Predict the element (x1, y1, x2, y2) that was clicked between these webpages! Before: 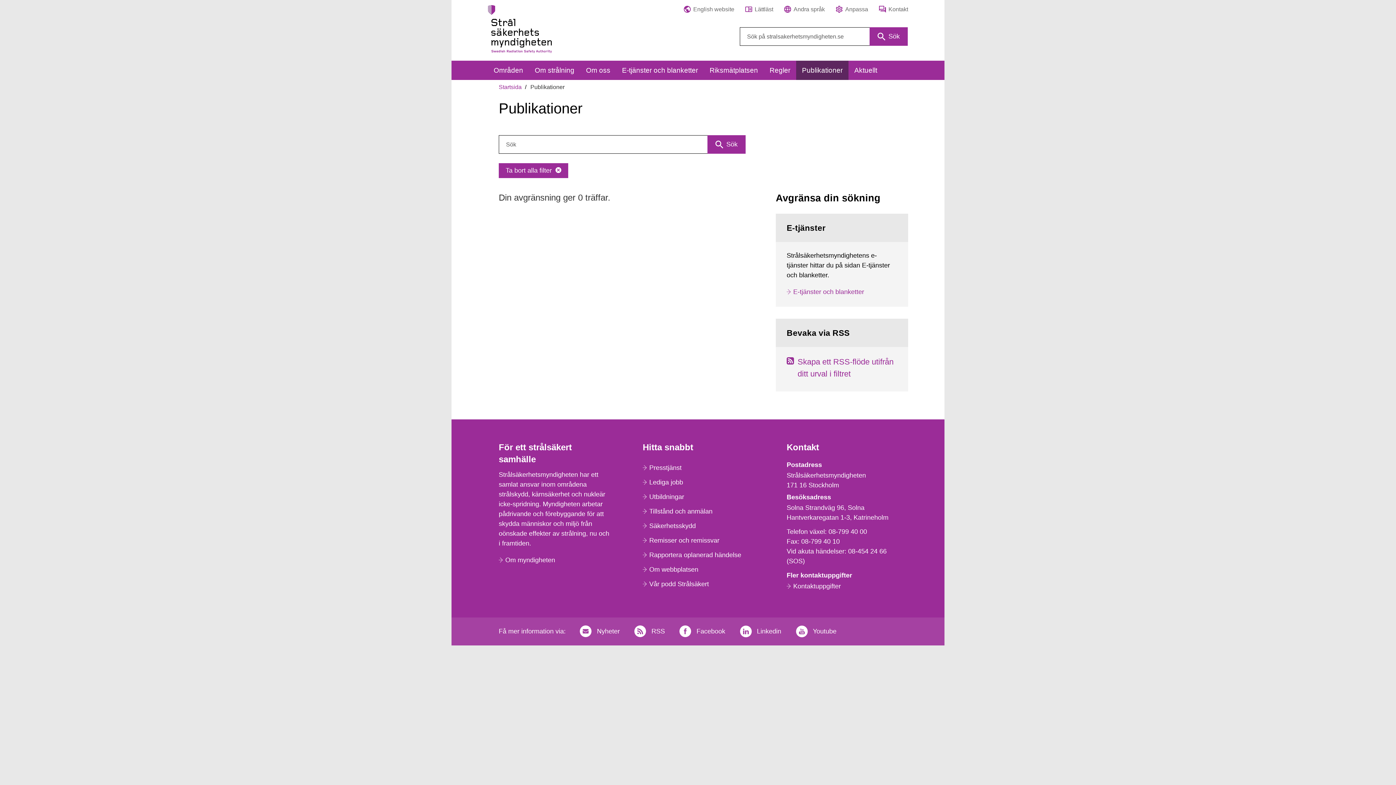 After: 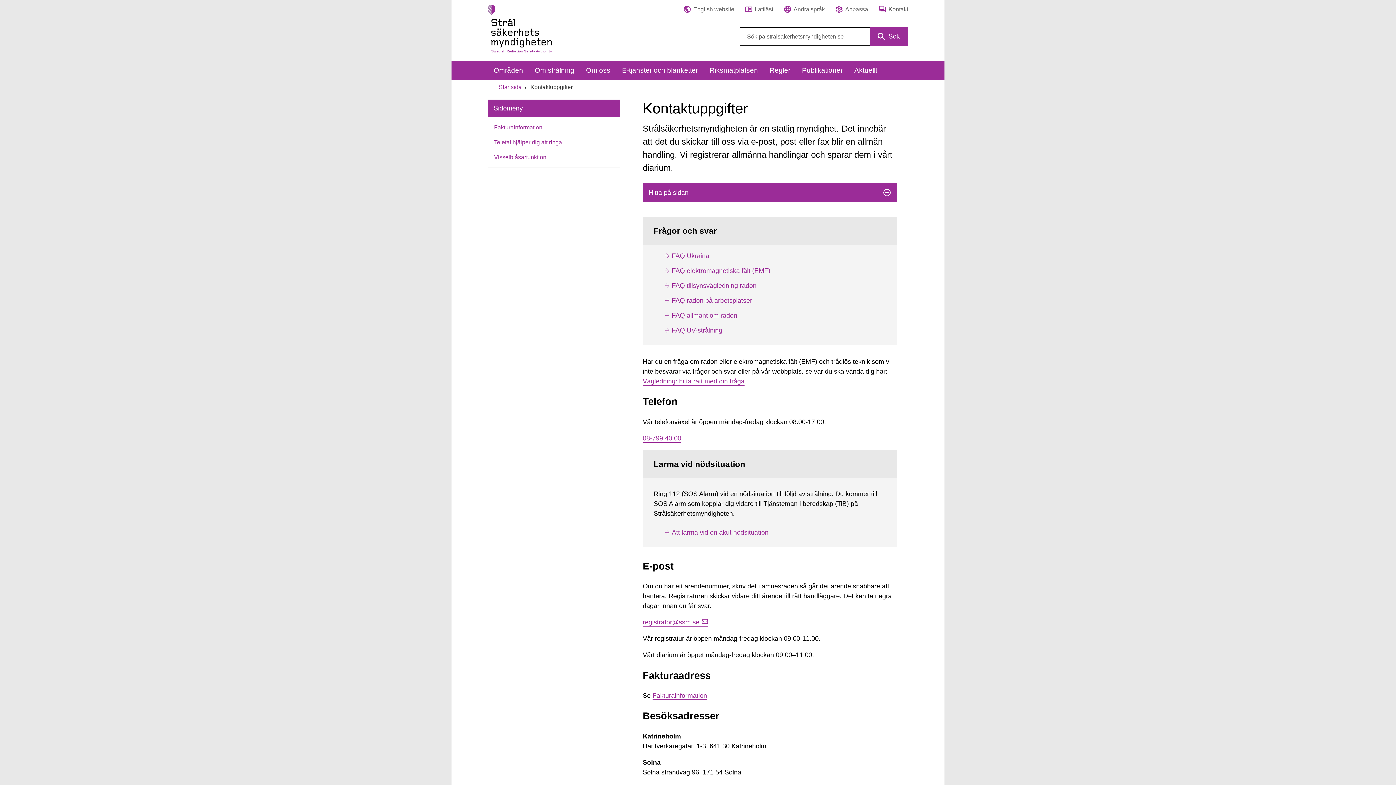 Action: bbox: (793, 582, 841, 590) label: Kontaktuppgifter